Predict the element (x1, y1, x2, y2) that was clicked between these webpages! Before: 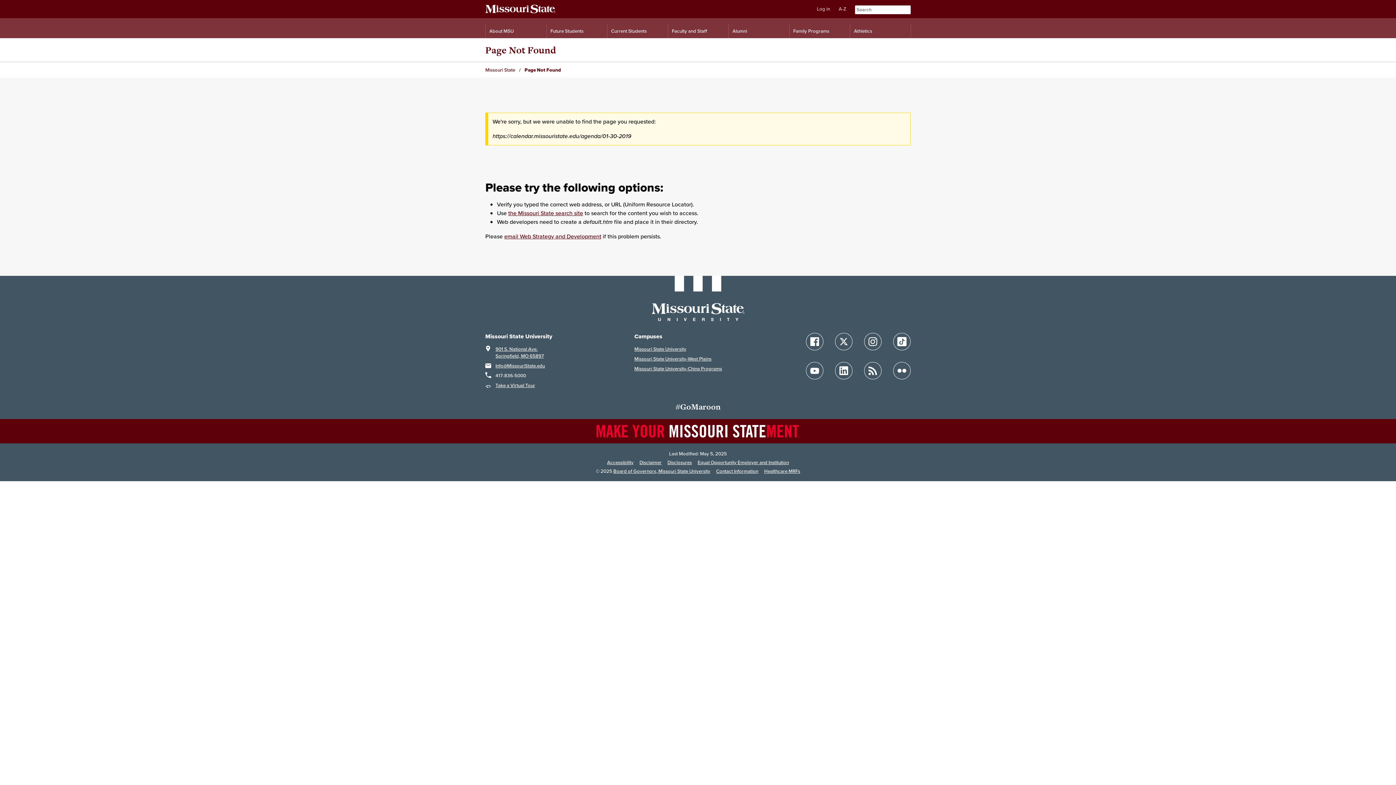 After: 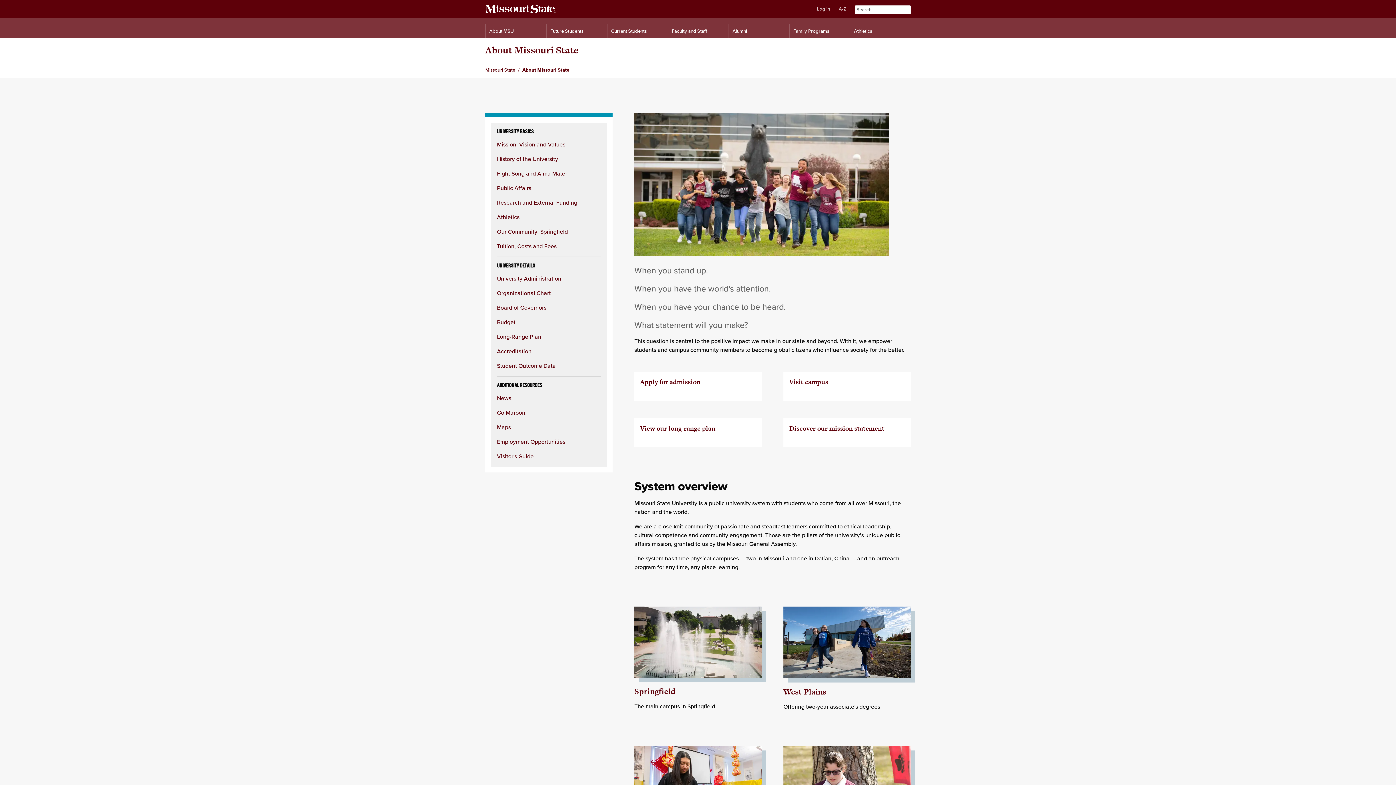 Action: bbox: (485, 24, 546, 38) label: Information About Missouri State